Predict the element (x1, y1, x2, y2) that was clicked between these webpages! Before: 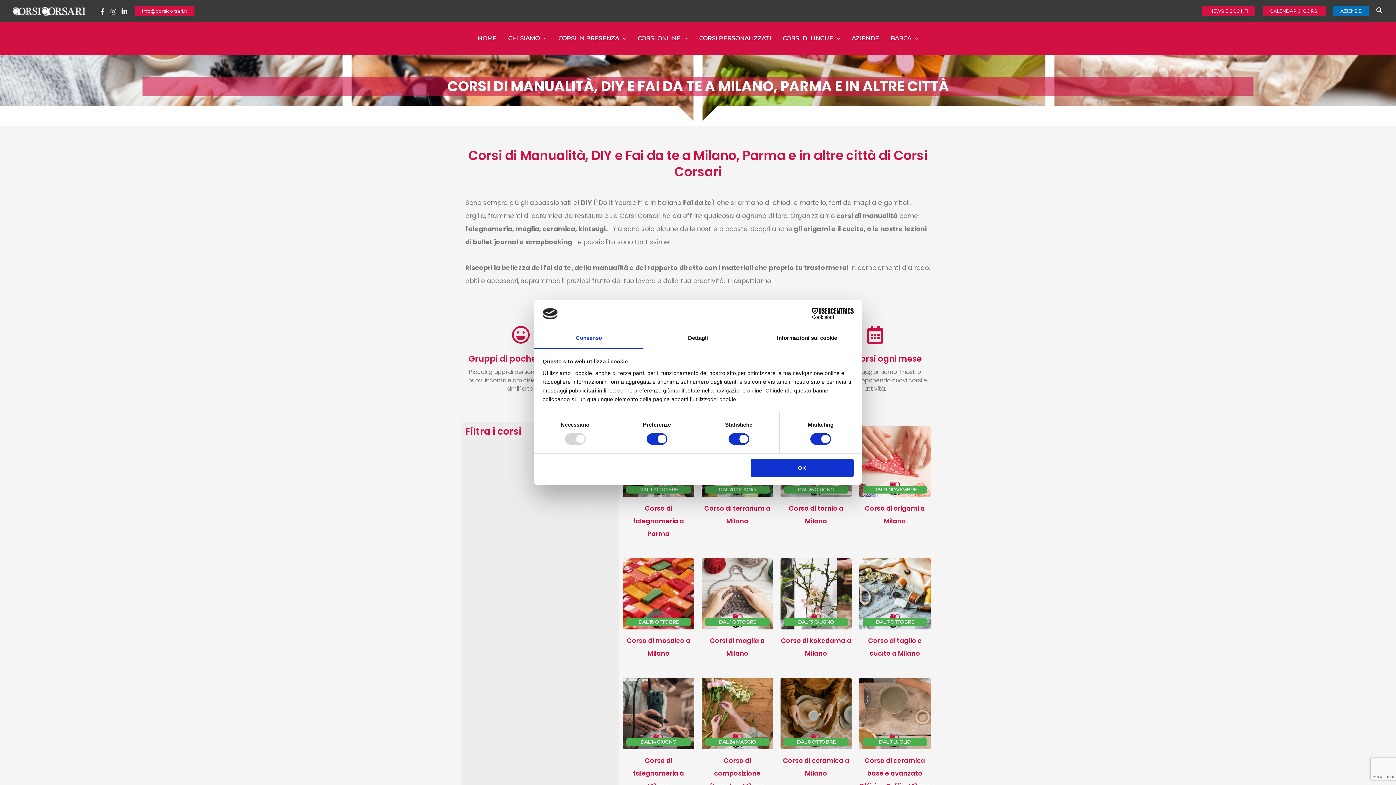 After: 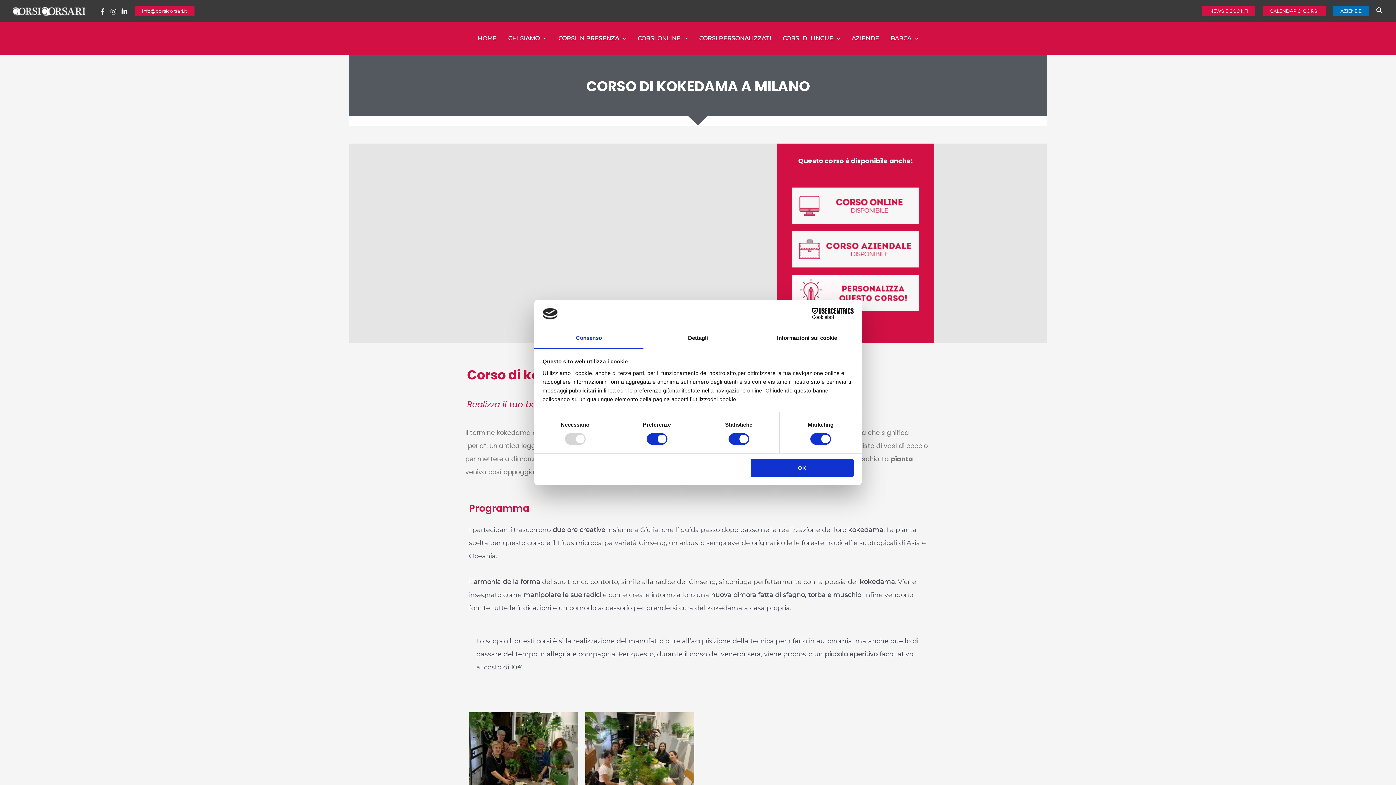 Action: bbox: (780, 635, 852, 663) label: Corso di kokedama a Milano